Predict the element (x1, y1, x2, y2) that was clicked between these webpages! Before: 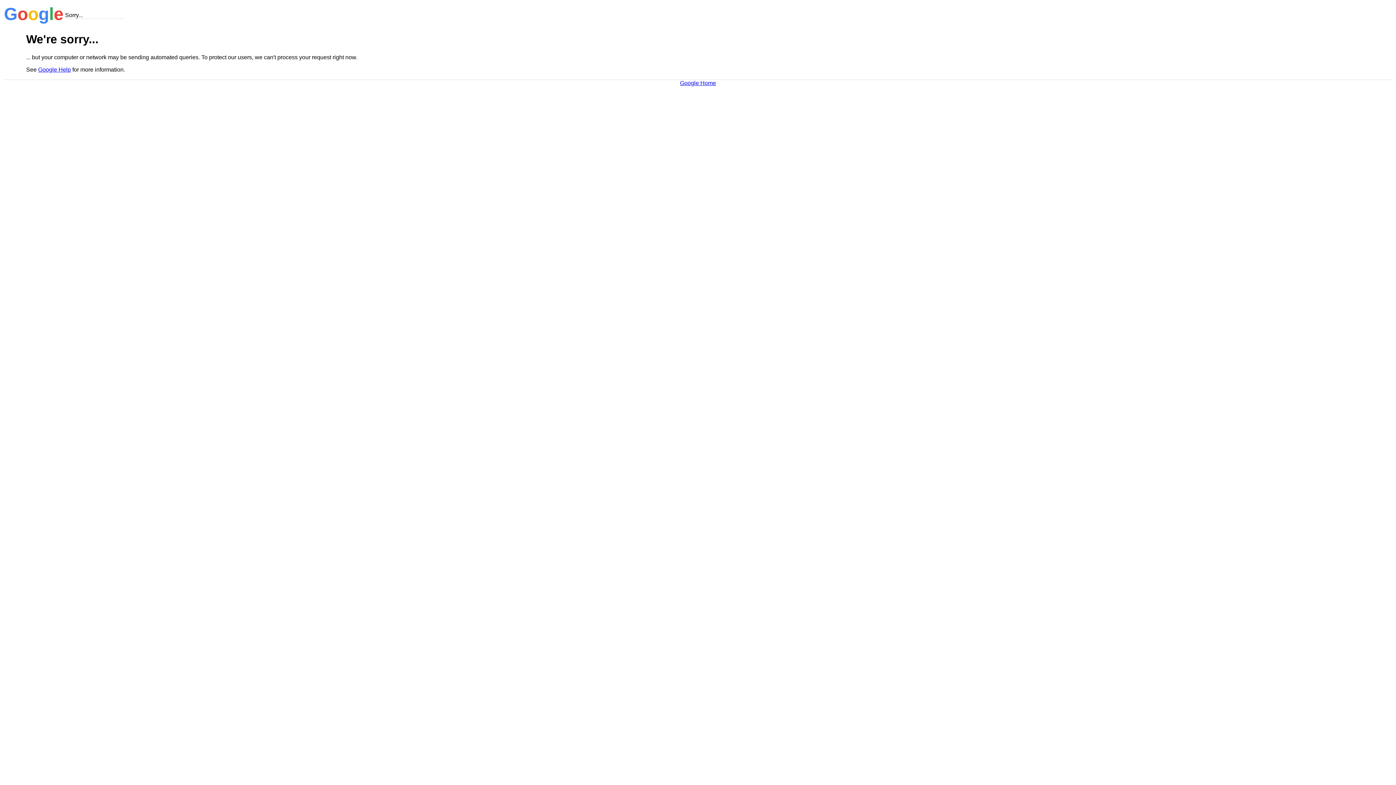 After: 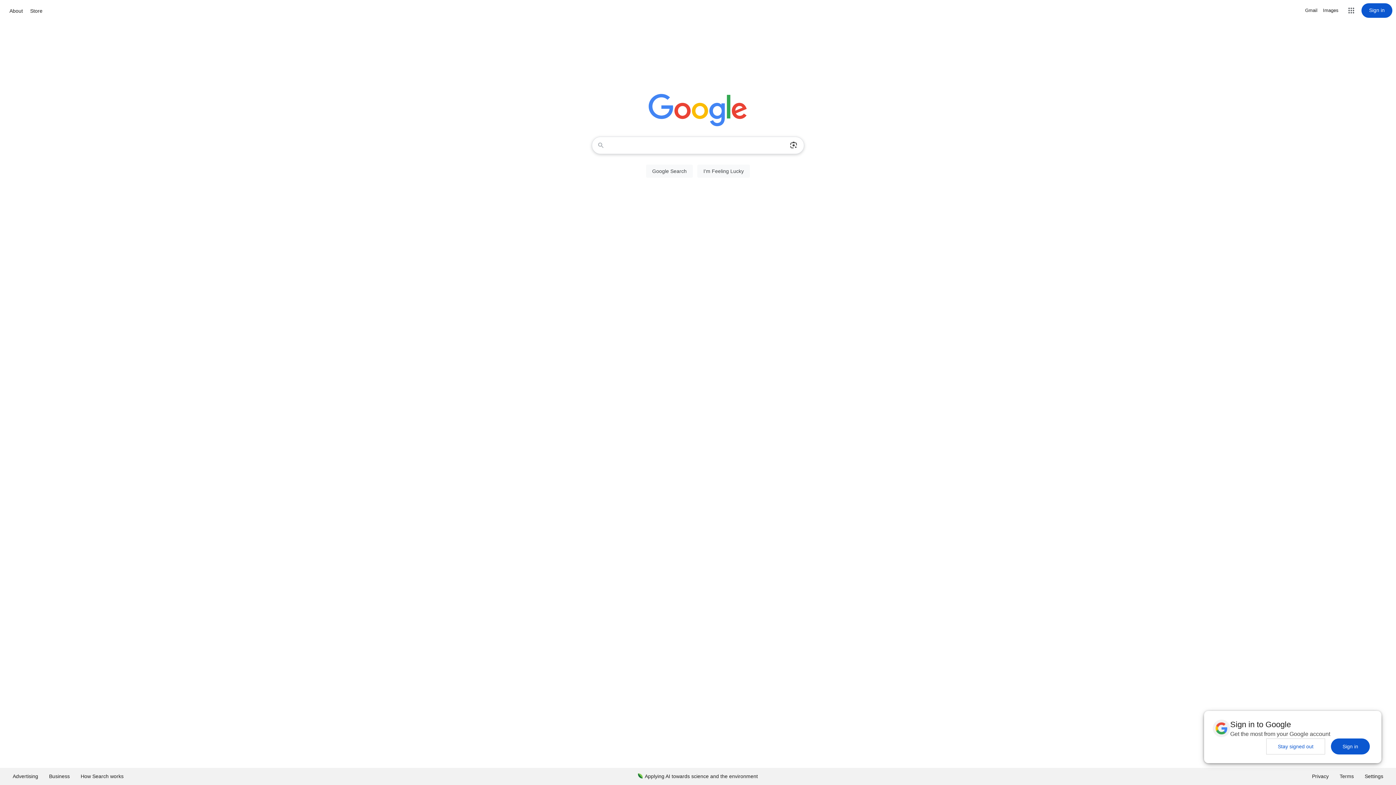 Action: bbox: (680, 79, 716, 86) label: Google Home